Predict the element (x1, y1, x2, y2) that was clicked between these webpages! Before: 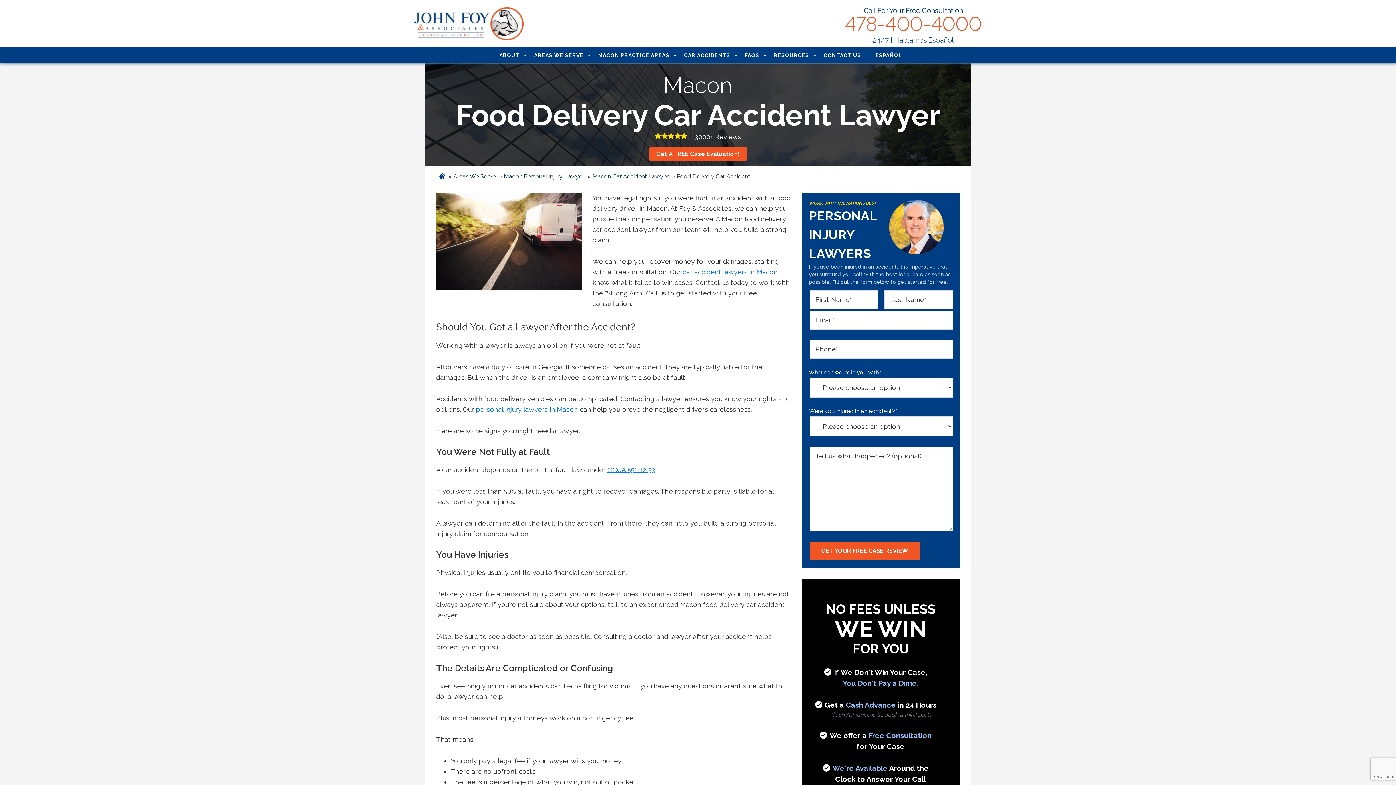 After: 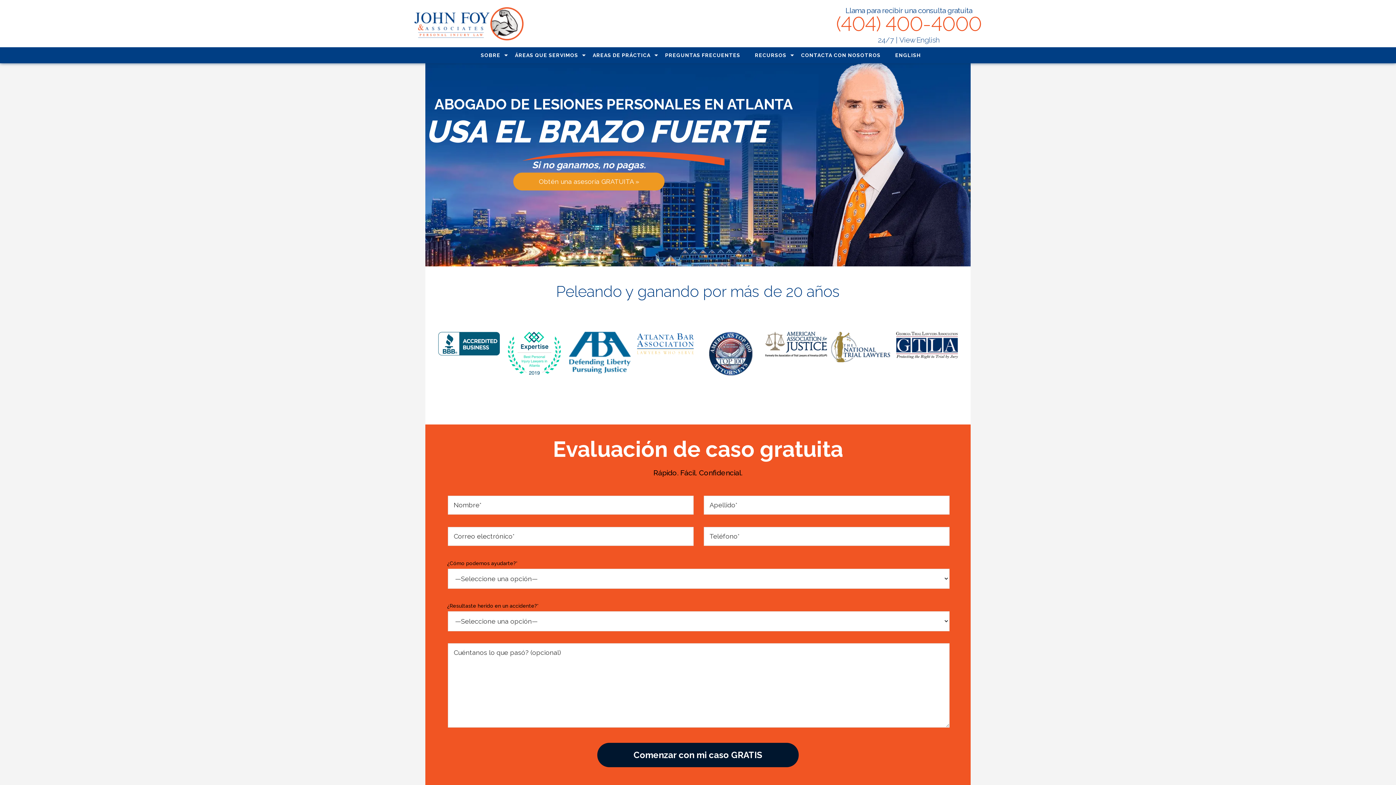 Action: bbox: (894, 35, 953, 44) label: Hablamos Español